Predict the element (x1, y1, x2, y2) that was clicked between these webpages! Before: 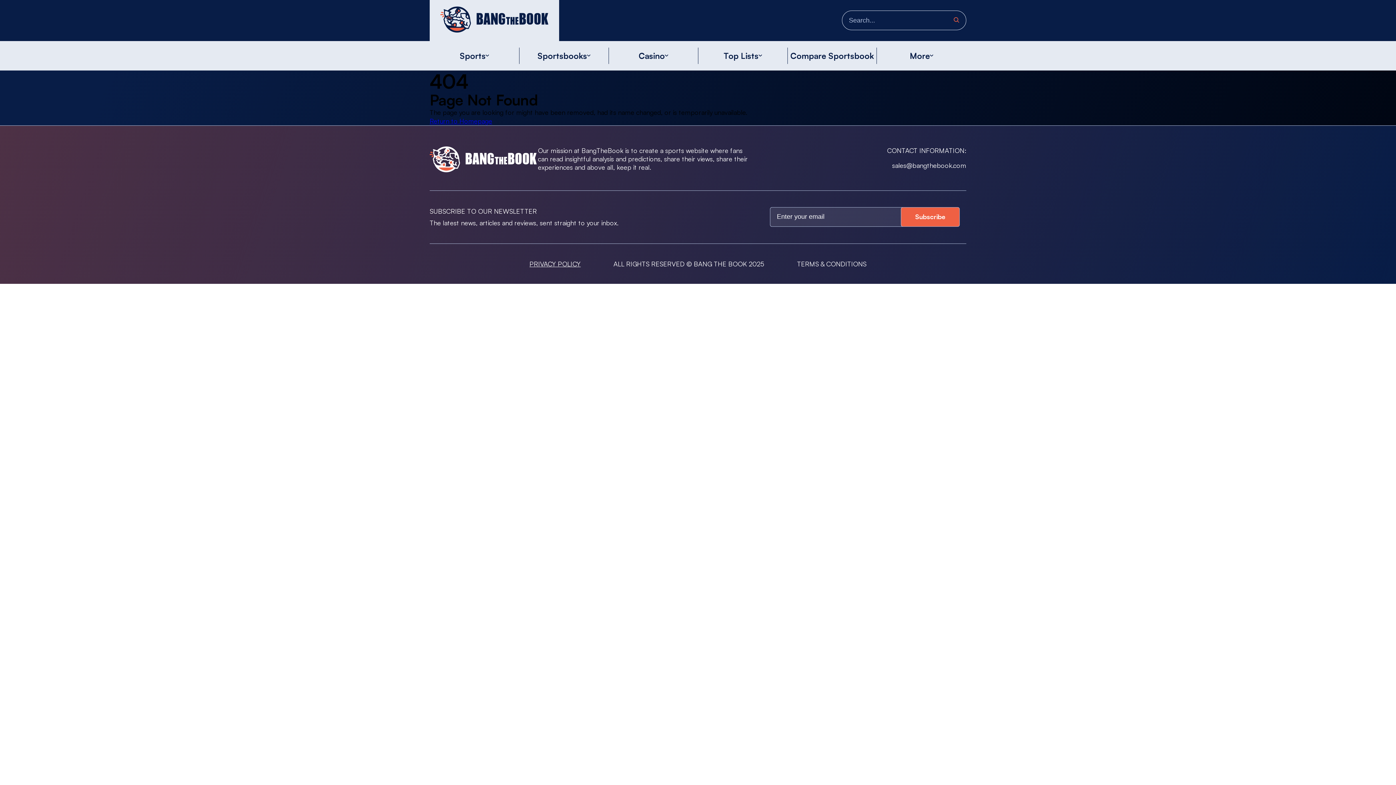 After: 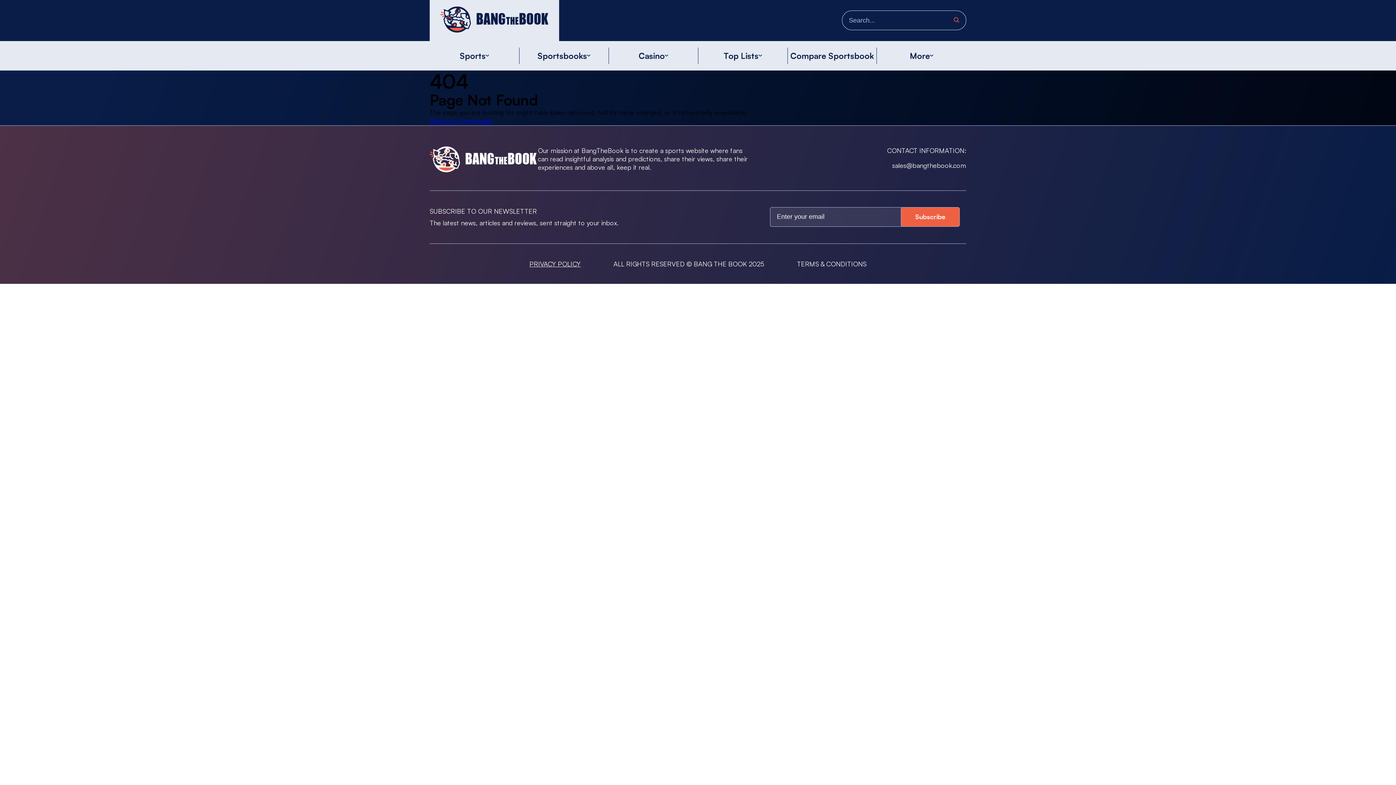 Action: bbox: (892, 161, 966, 169) label: sales@bangthebook.com